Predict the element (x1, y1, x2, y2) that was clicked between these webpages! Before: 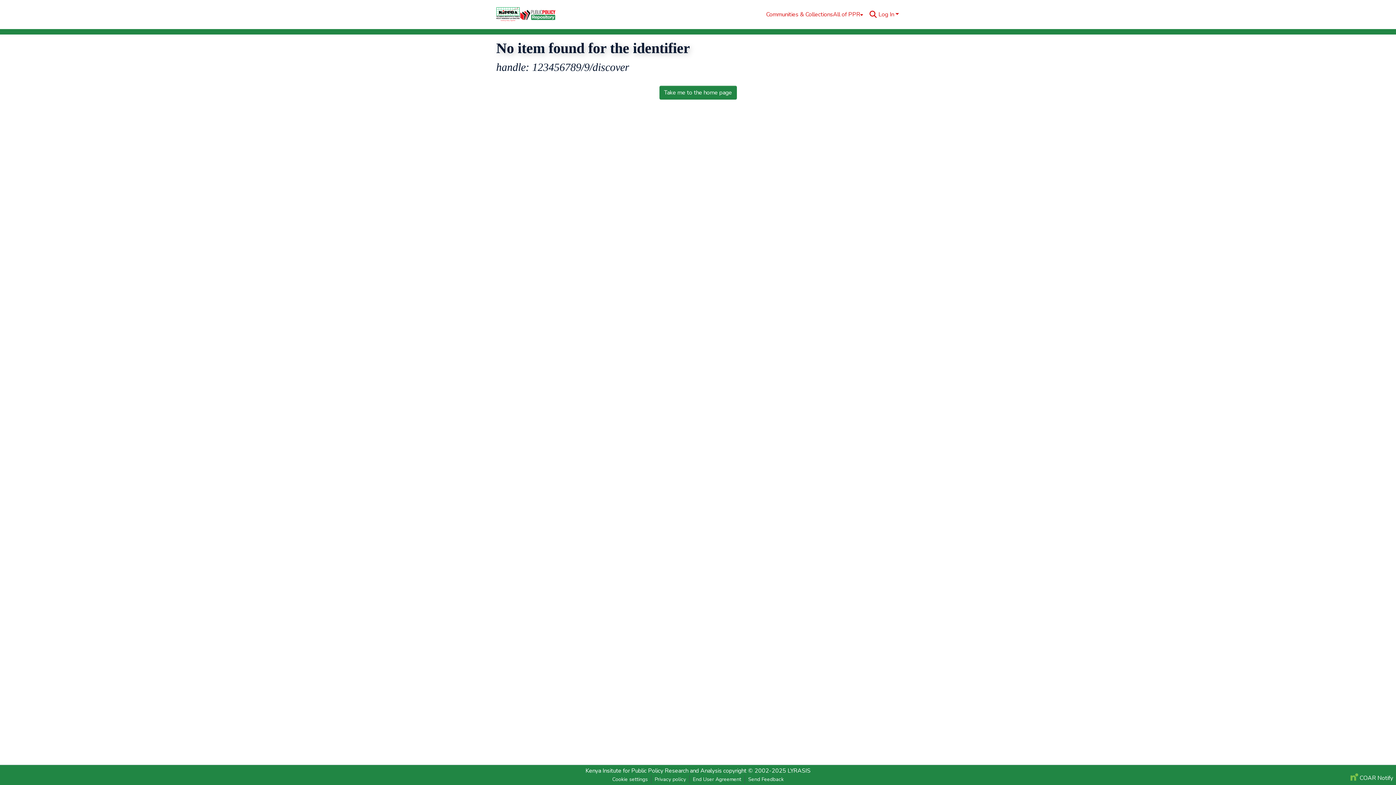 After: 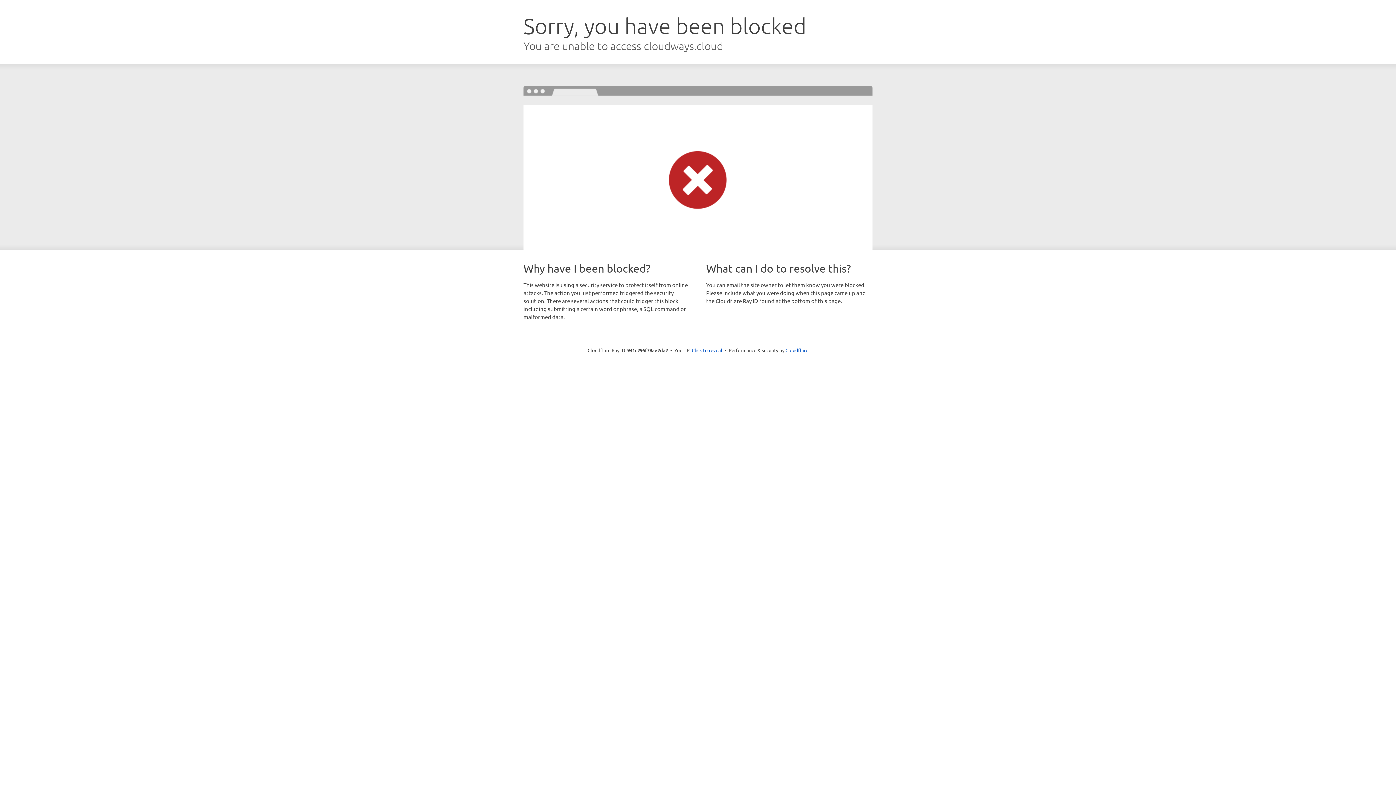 Action: bbox: (585, 767, 722, 775) label: Kenya Insitute for Public Policy Research and Analysis